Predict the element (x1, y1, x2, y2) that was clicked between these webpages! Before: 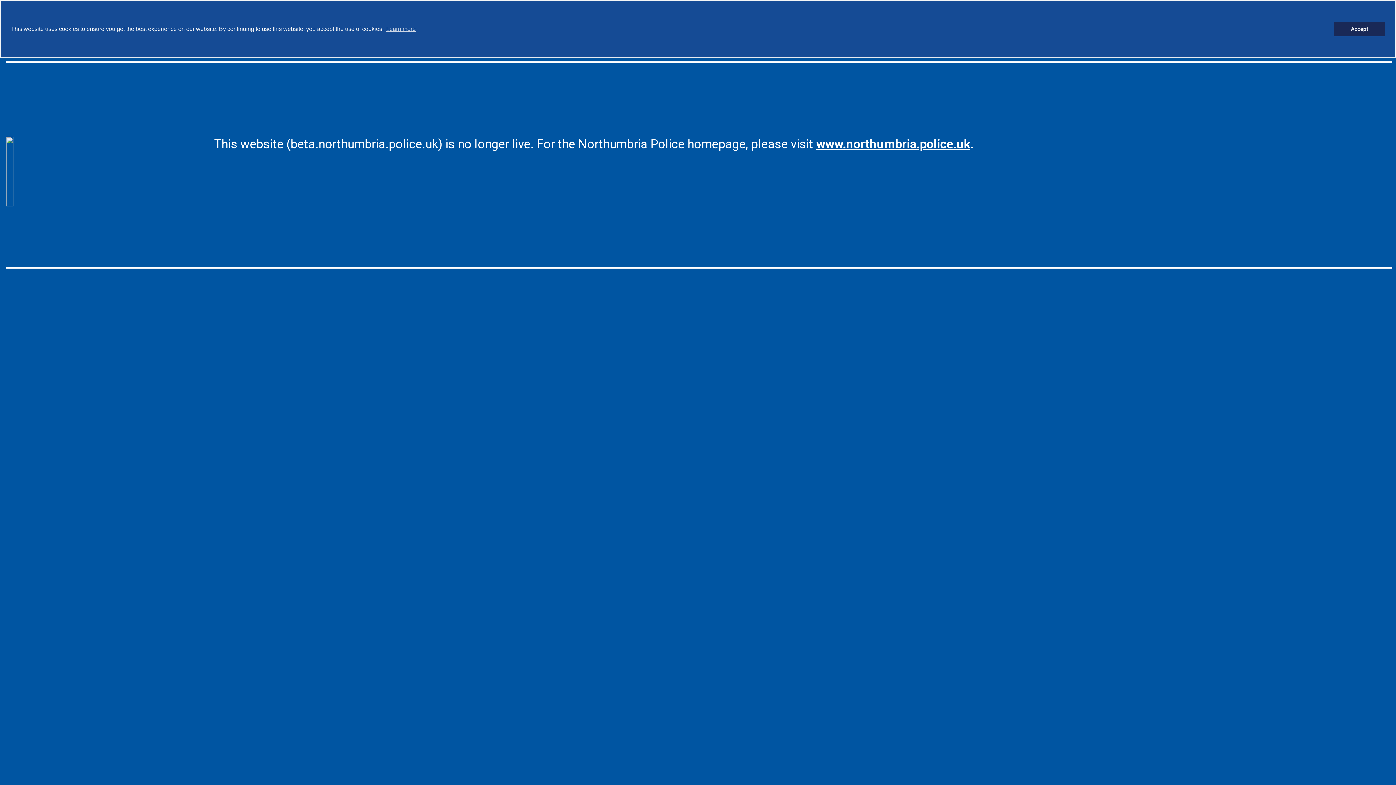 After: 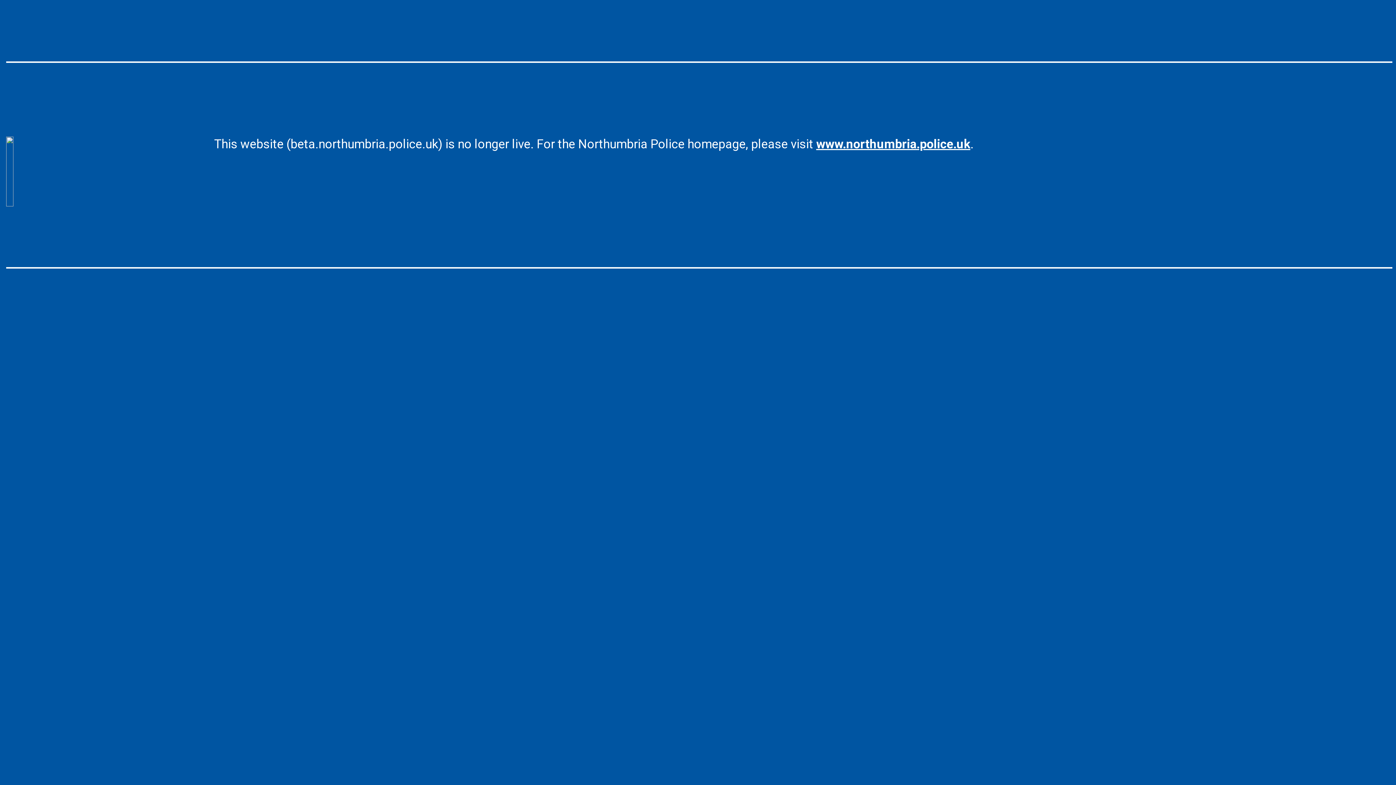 Action: label: dismiss cookie message bbox: (1334, 21, 1385, 36)